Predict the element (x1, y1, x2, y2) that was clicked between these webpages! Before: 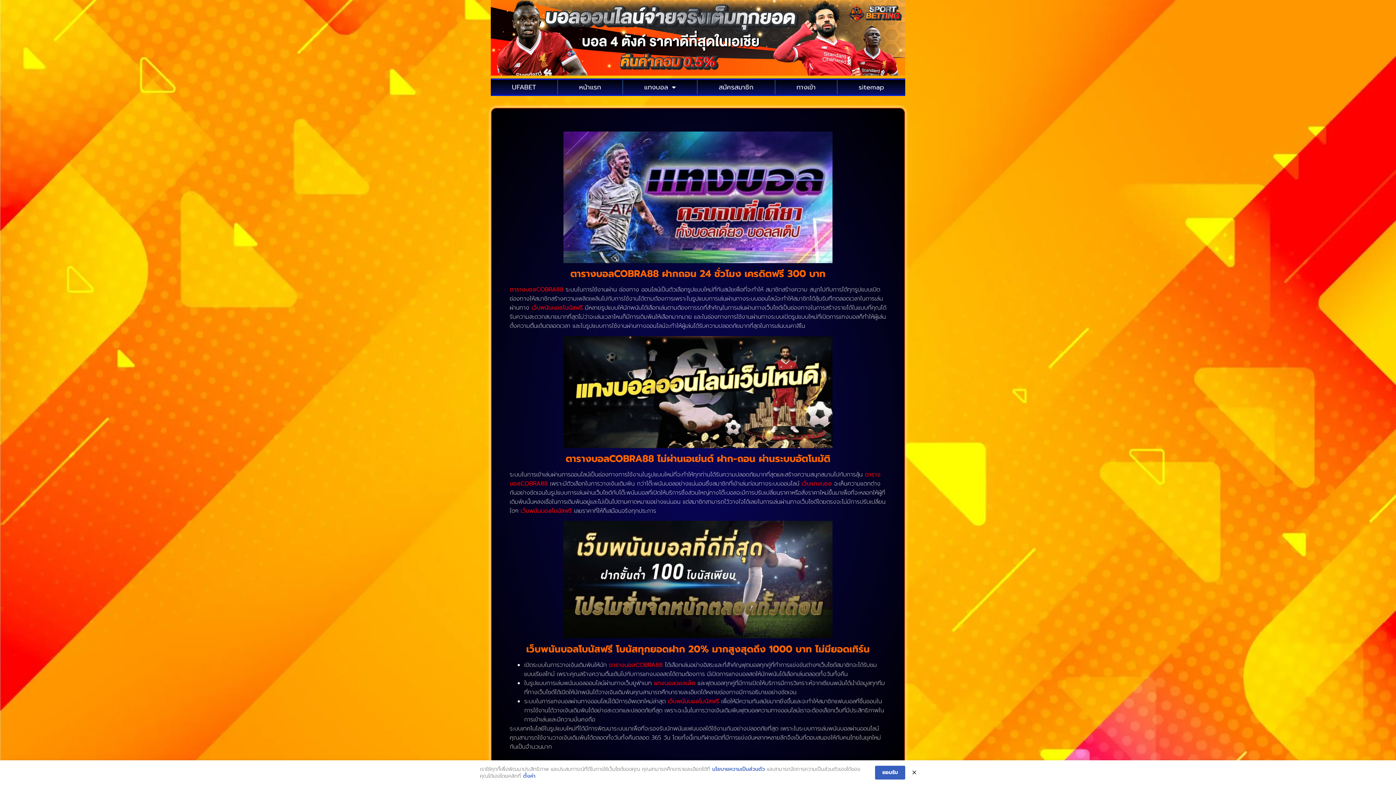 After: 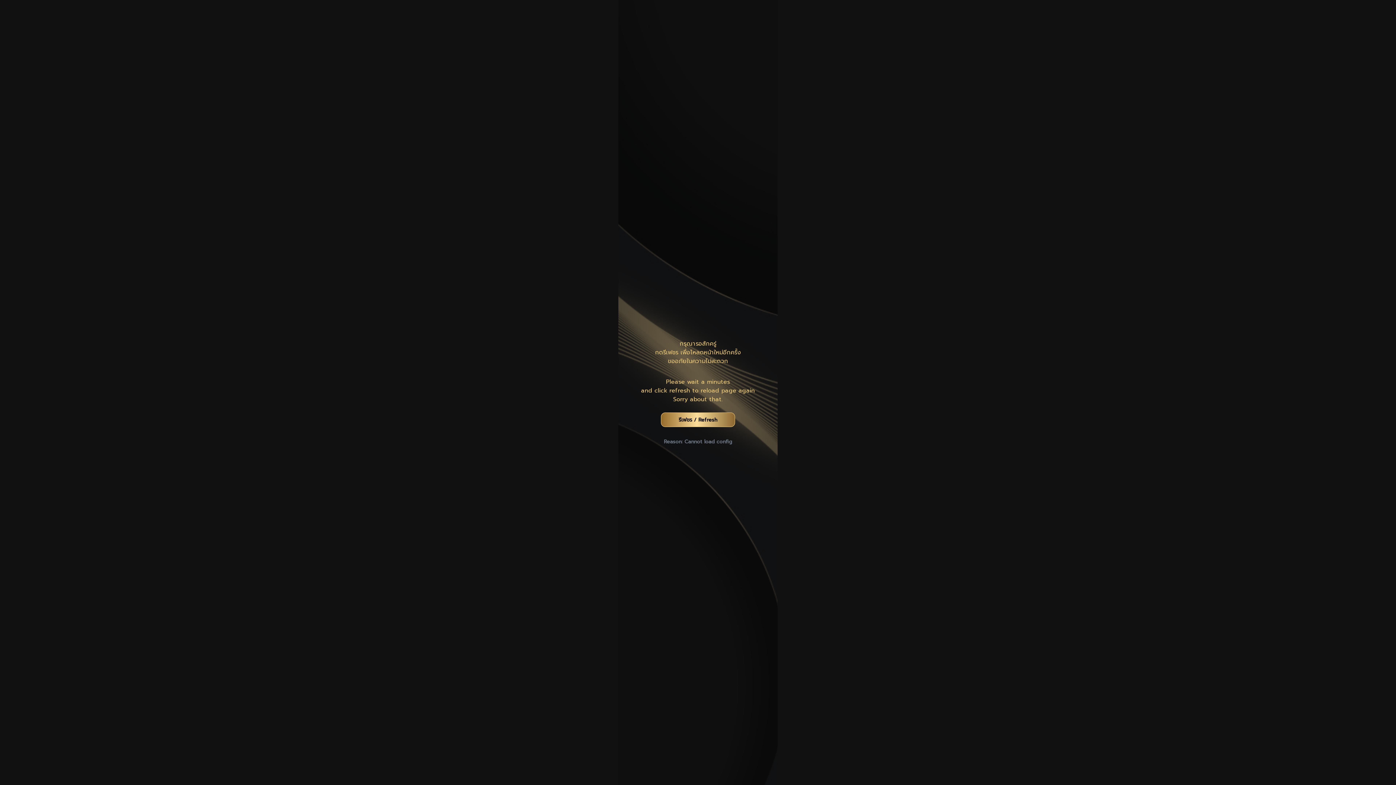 Action: bbox: (697, 79, 774, 94) label: สมัครสมาชิก